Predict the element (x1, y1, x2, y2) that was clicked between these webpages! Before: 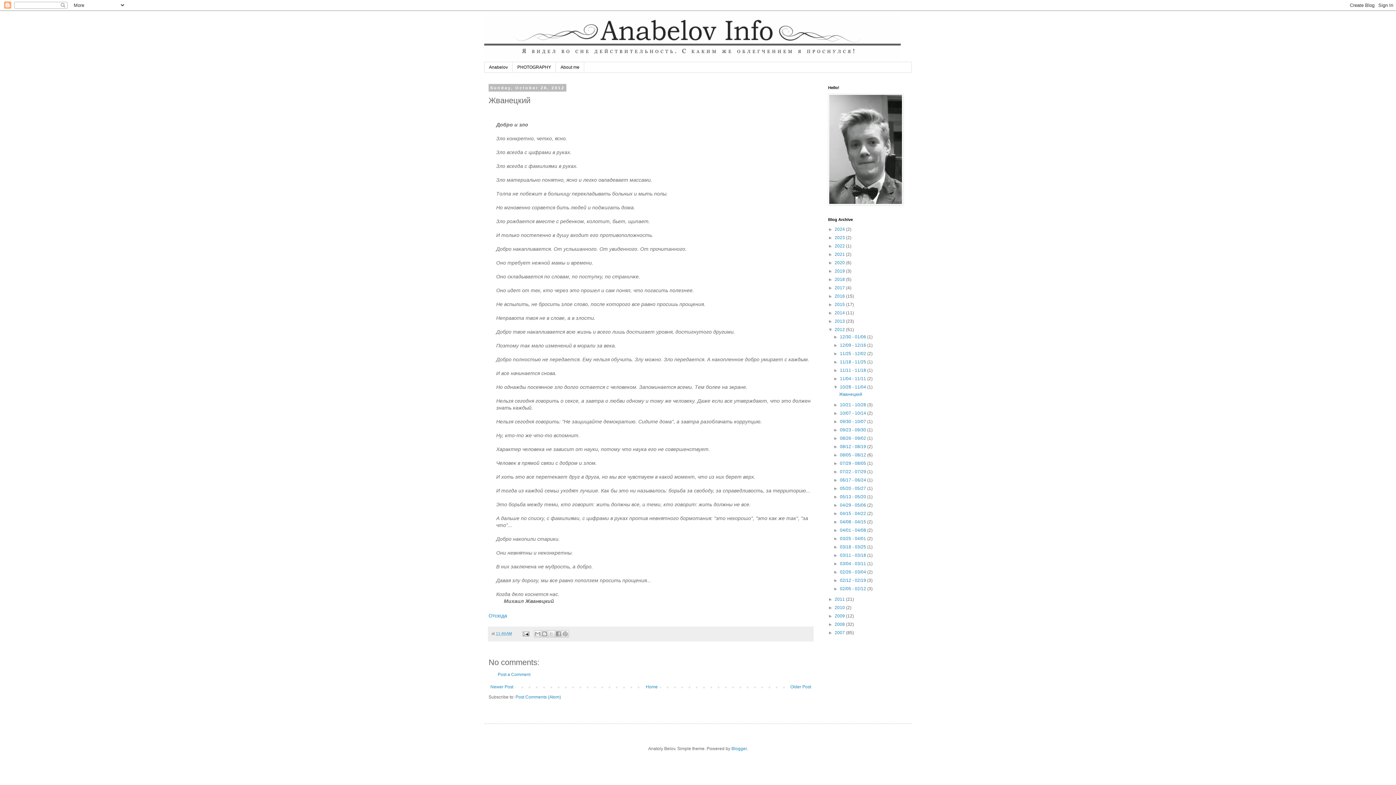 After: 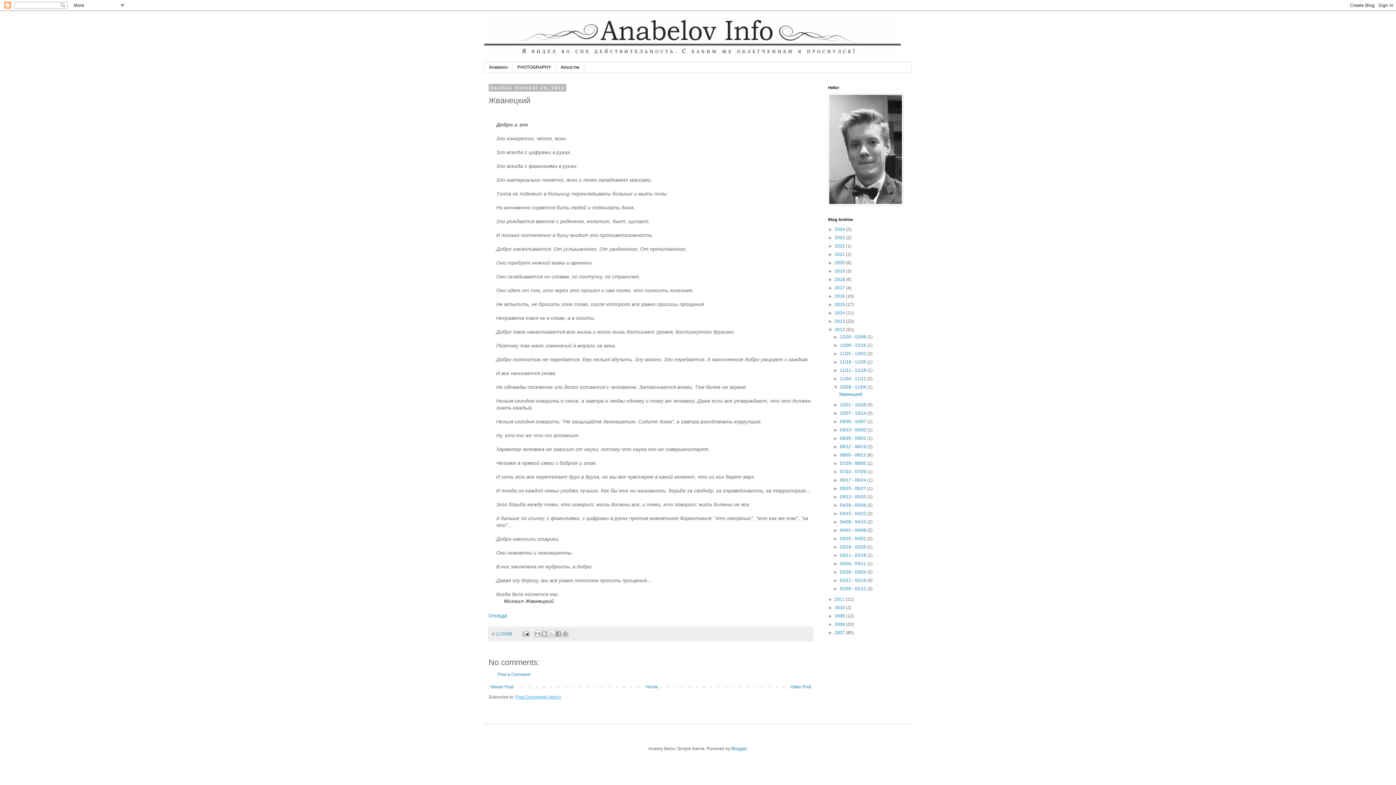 Action: label: Post Comments (Atom) bbox: (515, 695, 561, 700)